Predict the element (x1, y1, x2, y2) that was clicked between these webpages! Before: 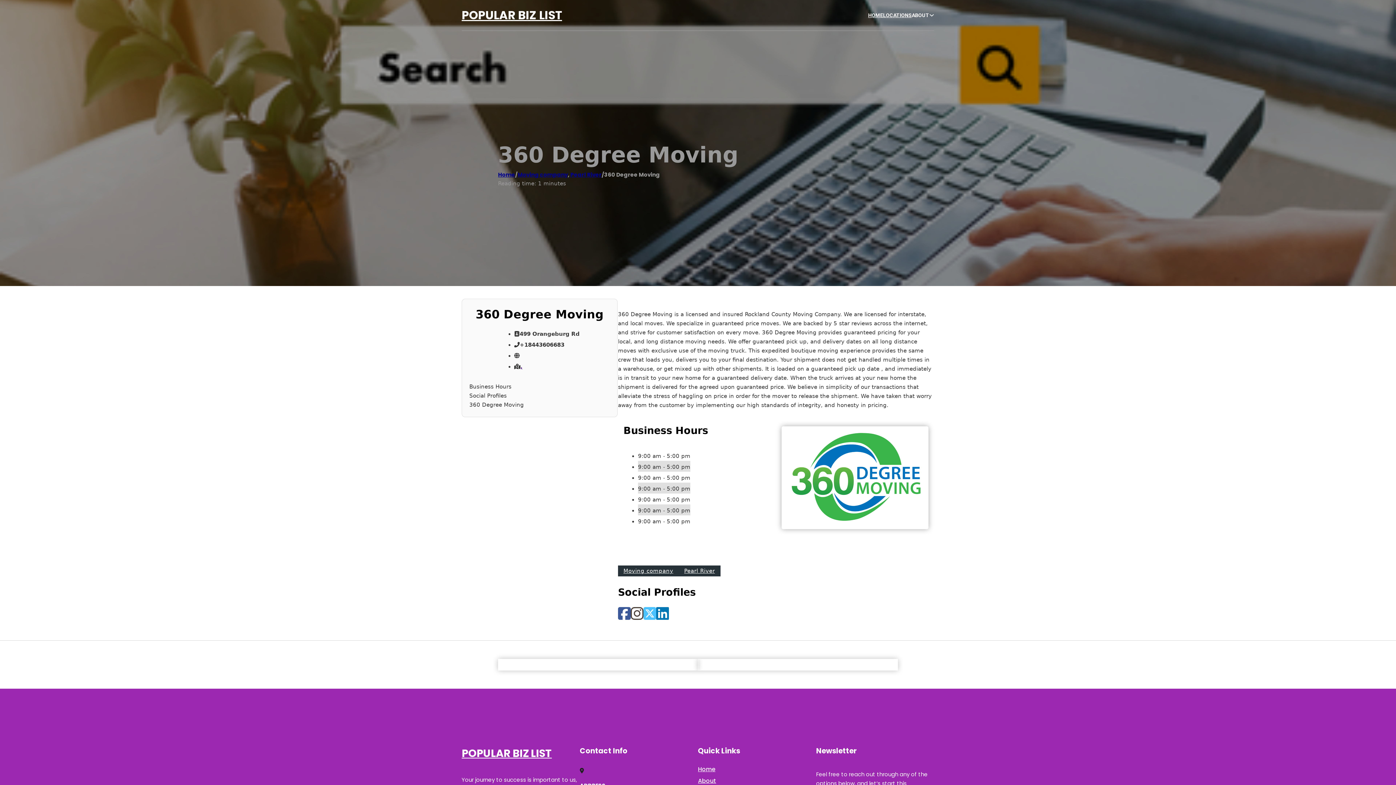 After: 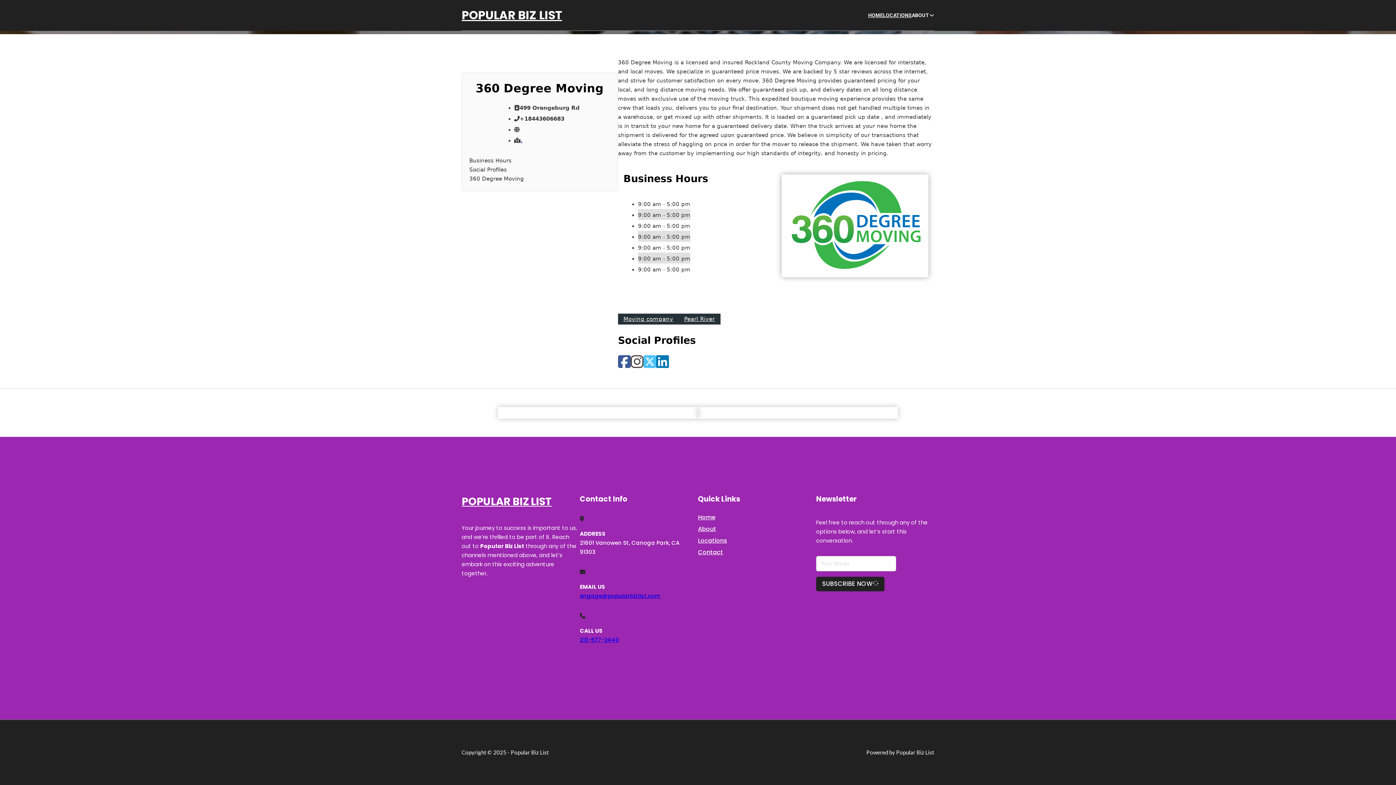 Action: label: Business Hours bbox: (469, 382, 610, 391)